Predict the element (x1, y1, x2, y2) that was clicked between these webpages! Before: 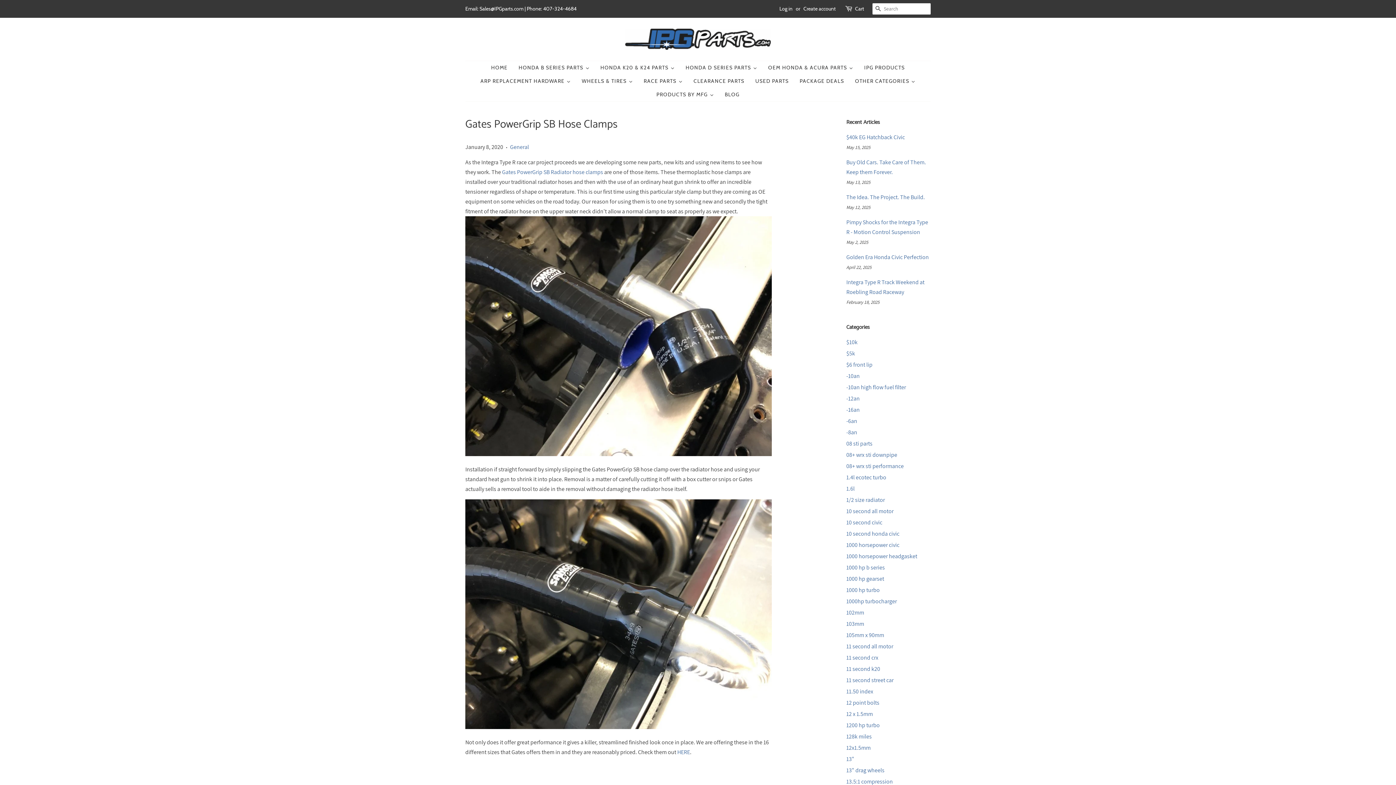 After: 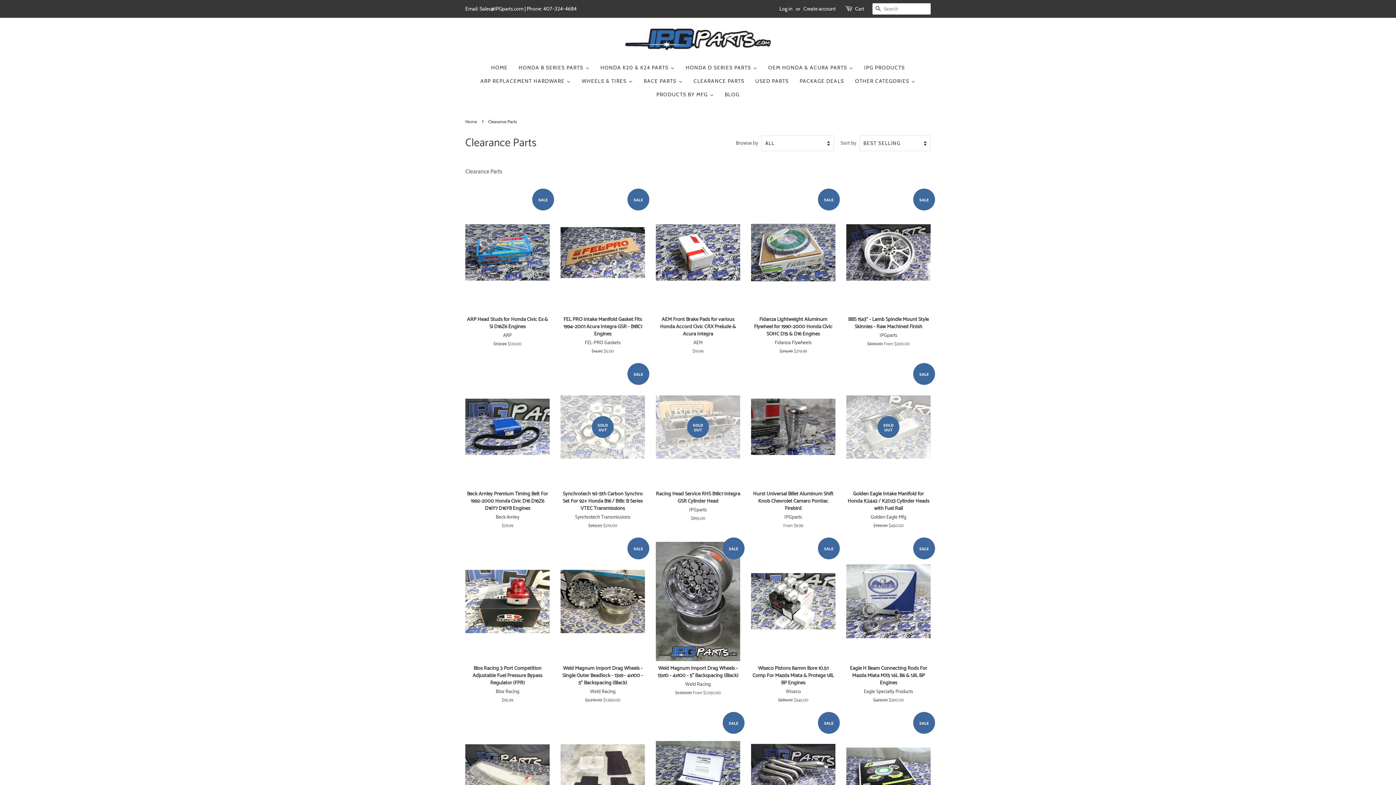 Action: bbox: (688, 74, 750, 88) label: CLEARANCE PARTS